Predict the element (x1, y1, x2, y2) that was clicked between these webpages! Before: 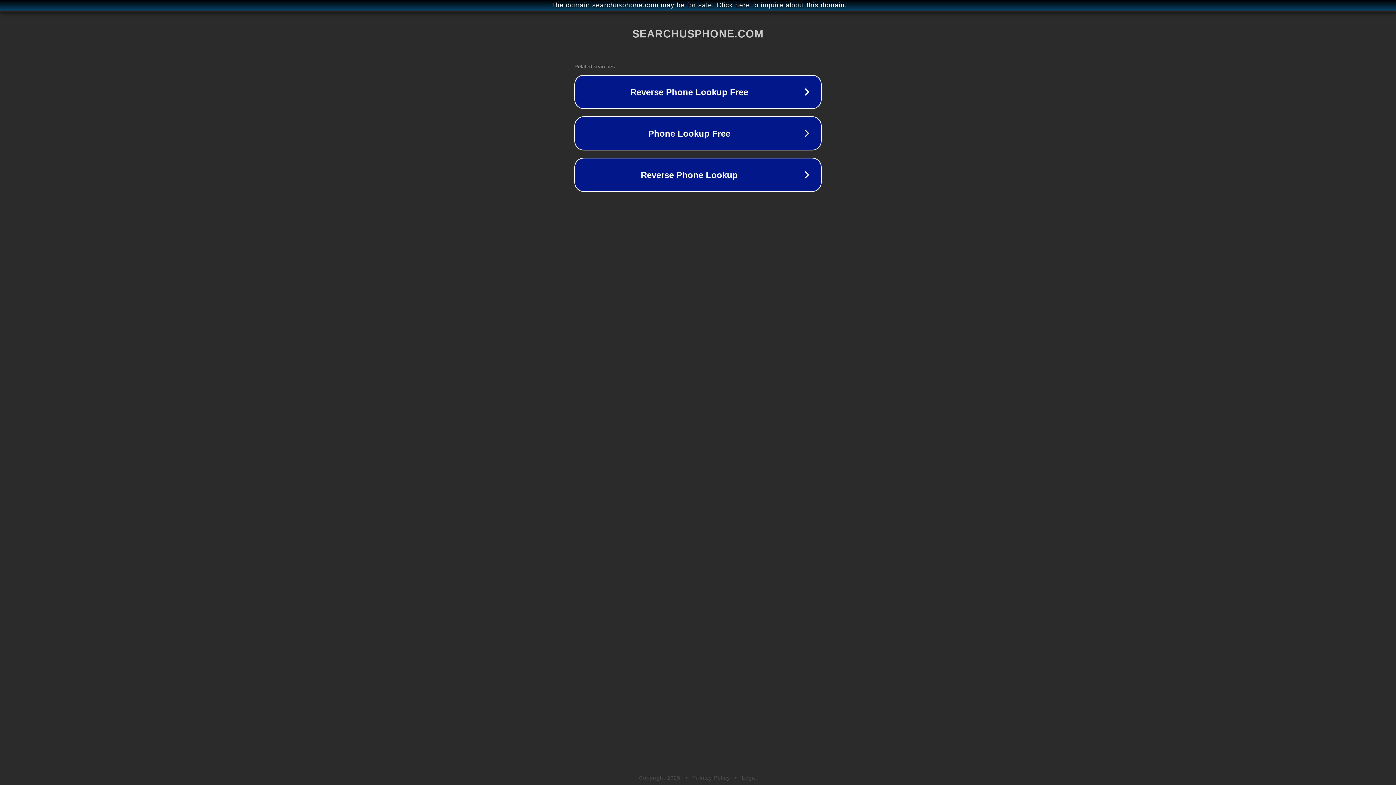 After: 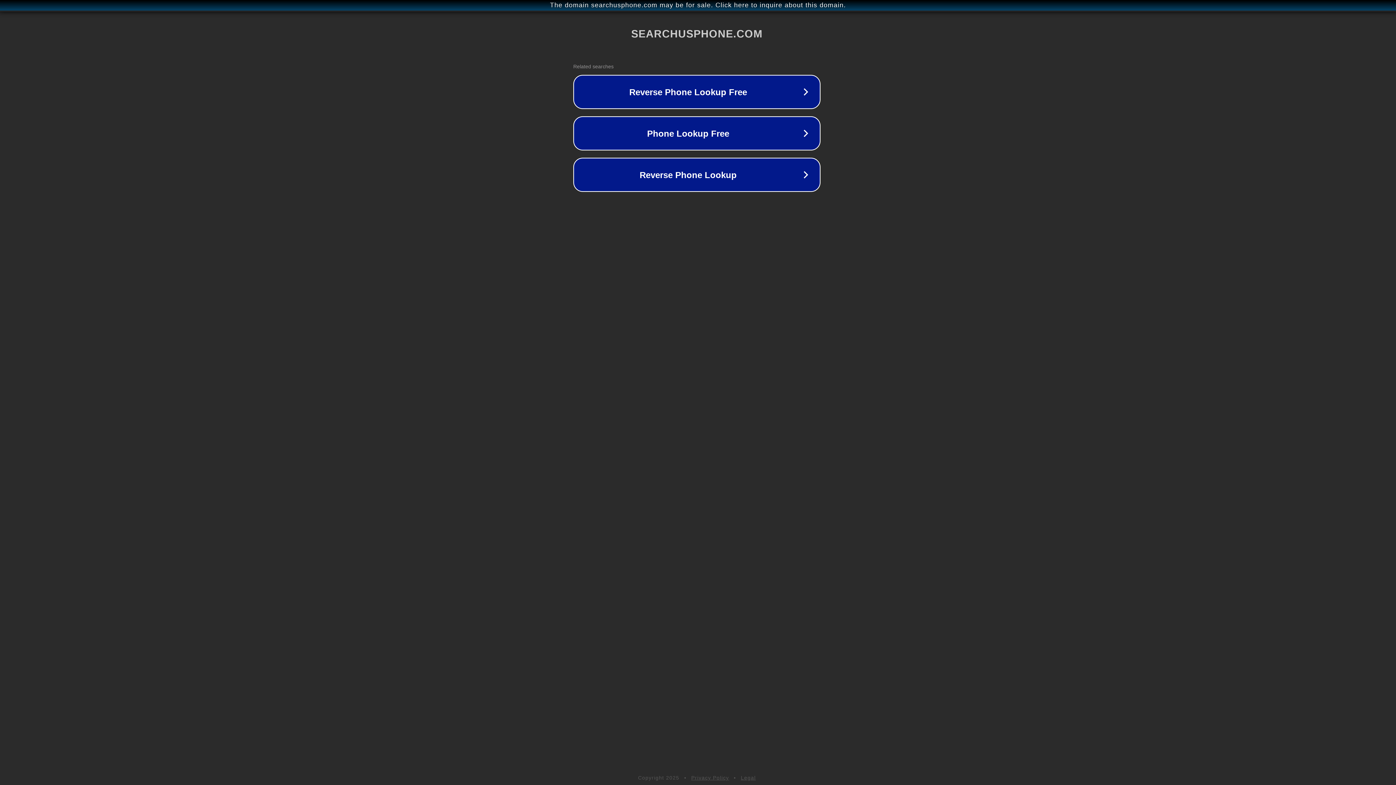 Action: bbox: (1, 1, 1397, 9) label: The domain searchusphone.com may be for sale. Click here to inquire about this domain.